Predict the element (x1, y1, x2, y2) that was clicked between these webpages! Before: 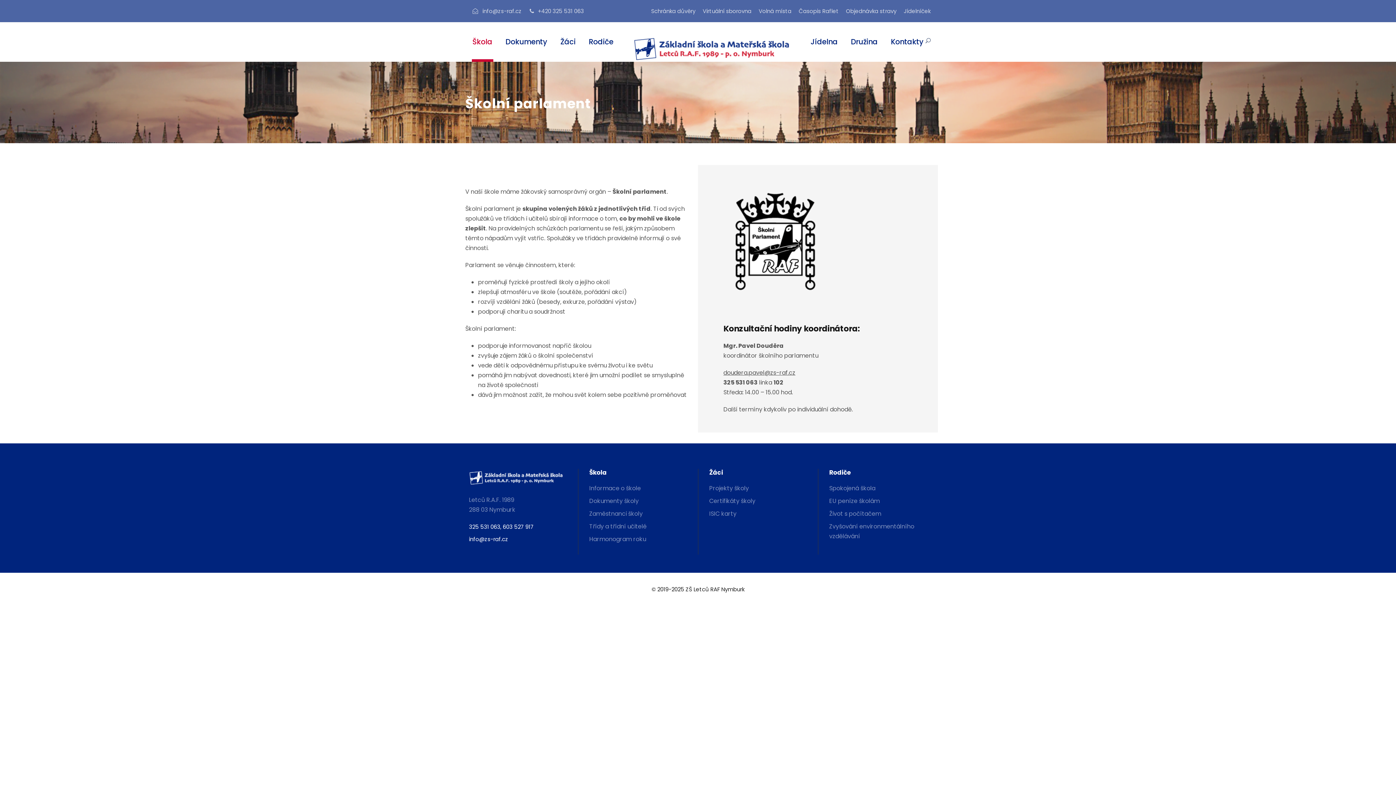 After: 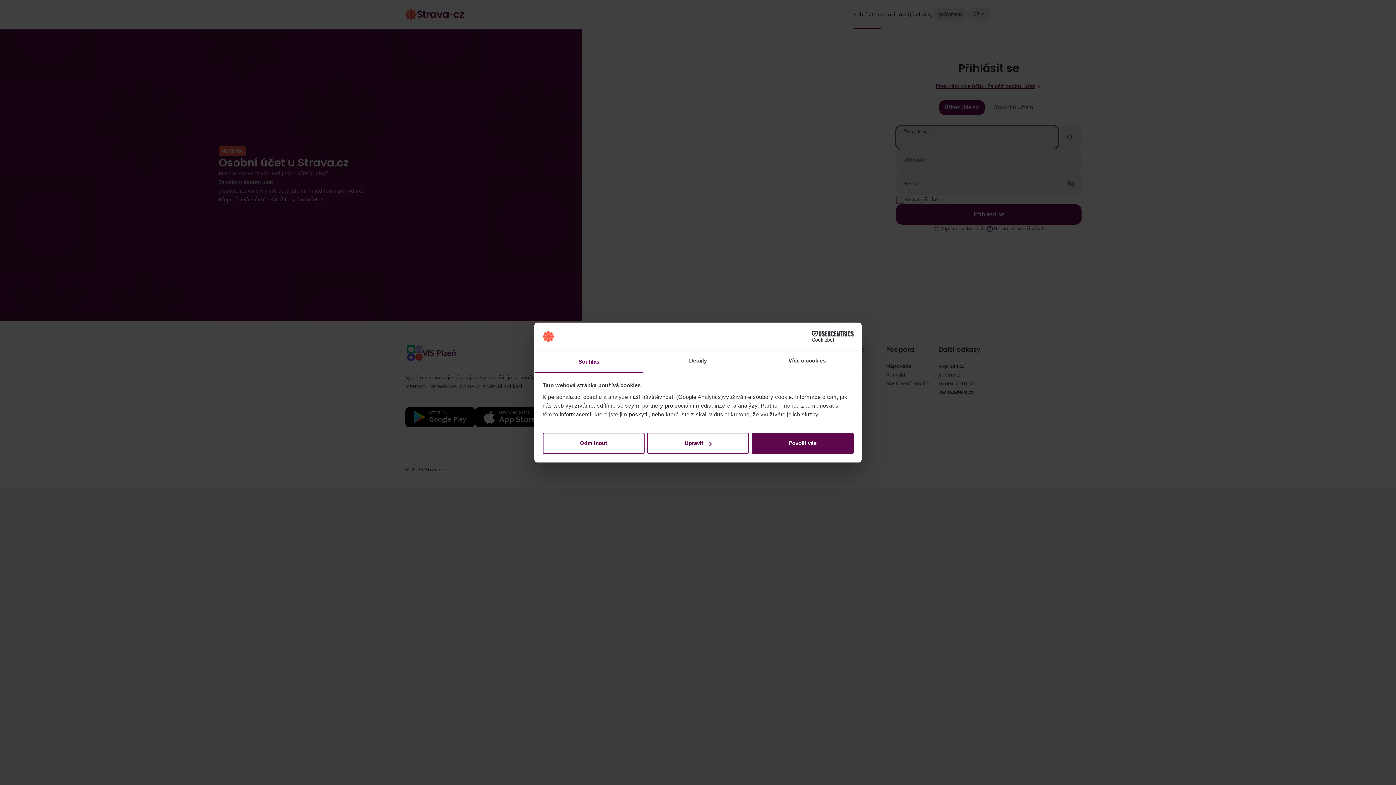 Action: bbox: (846, 7, 896, 21) label: Objednávka stravy